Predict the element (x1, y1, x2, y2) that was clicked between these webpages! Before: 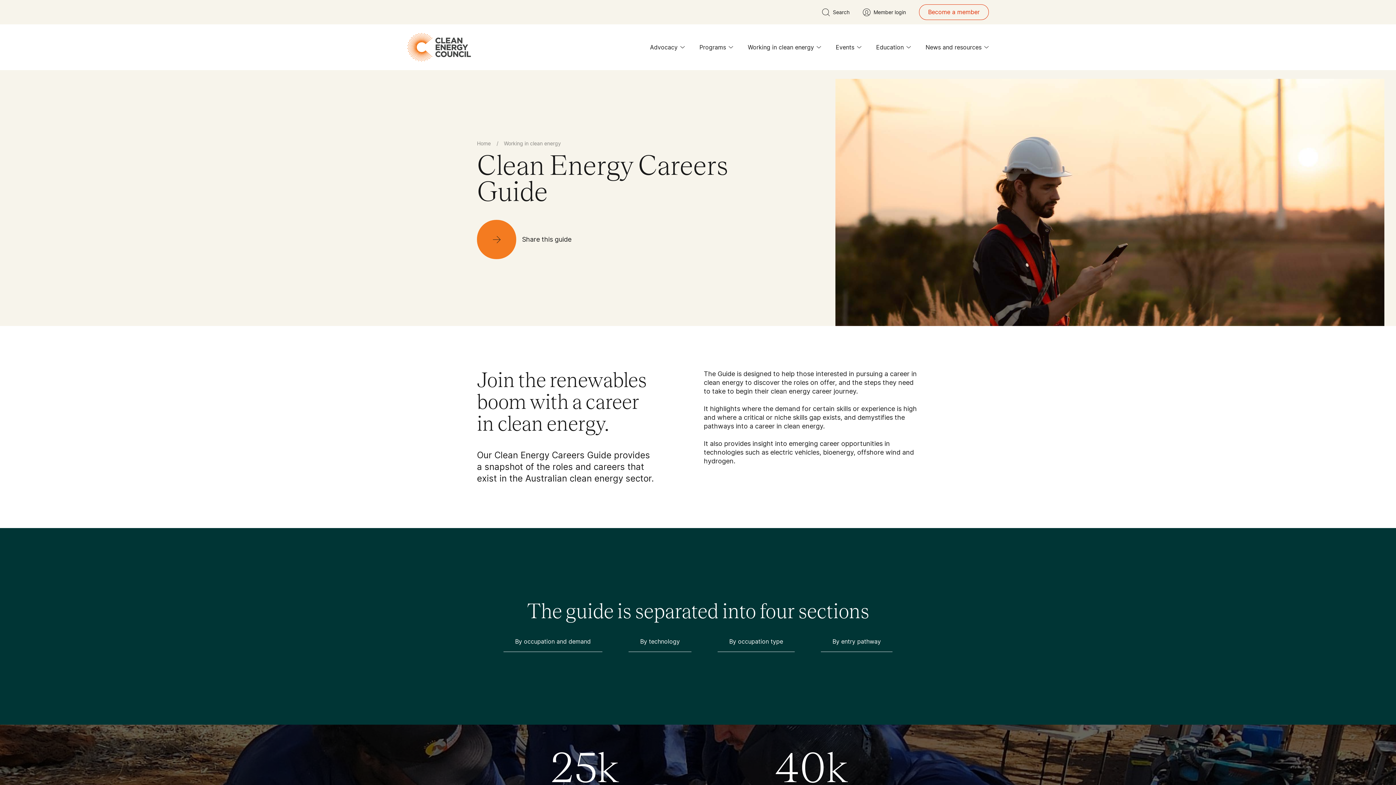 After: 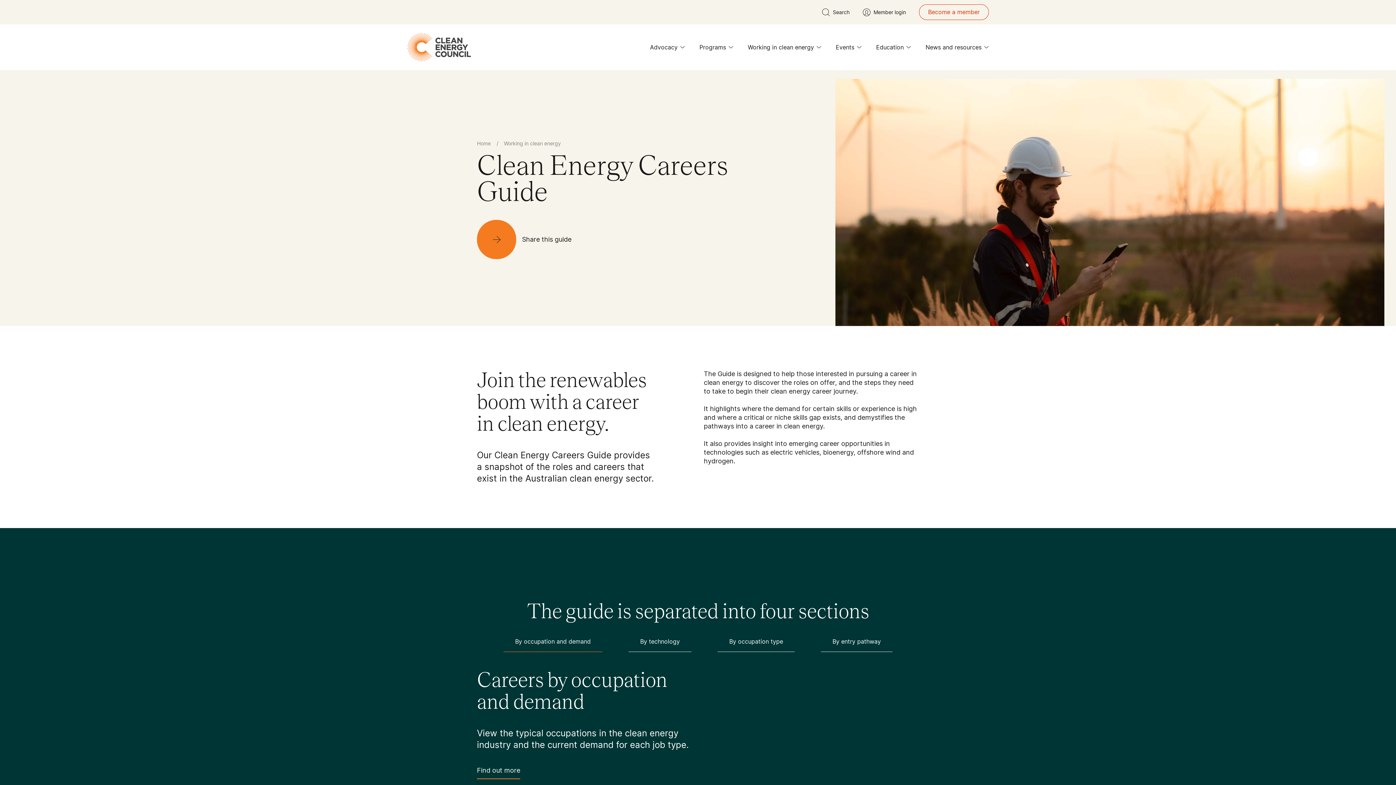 Action: bbox: (503, 637, 602, 652) label: By occupation and demand